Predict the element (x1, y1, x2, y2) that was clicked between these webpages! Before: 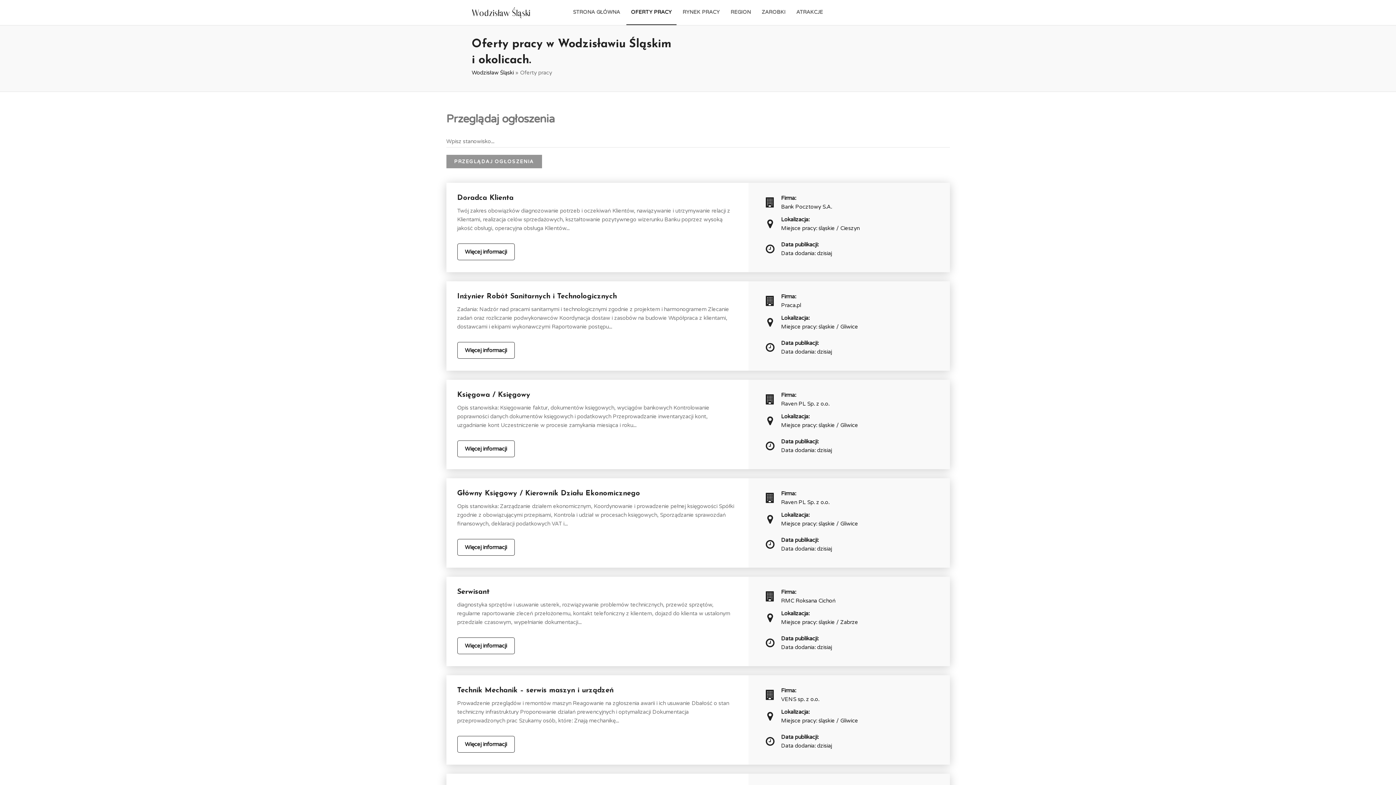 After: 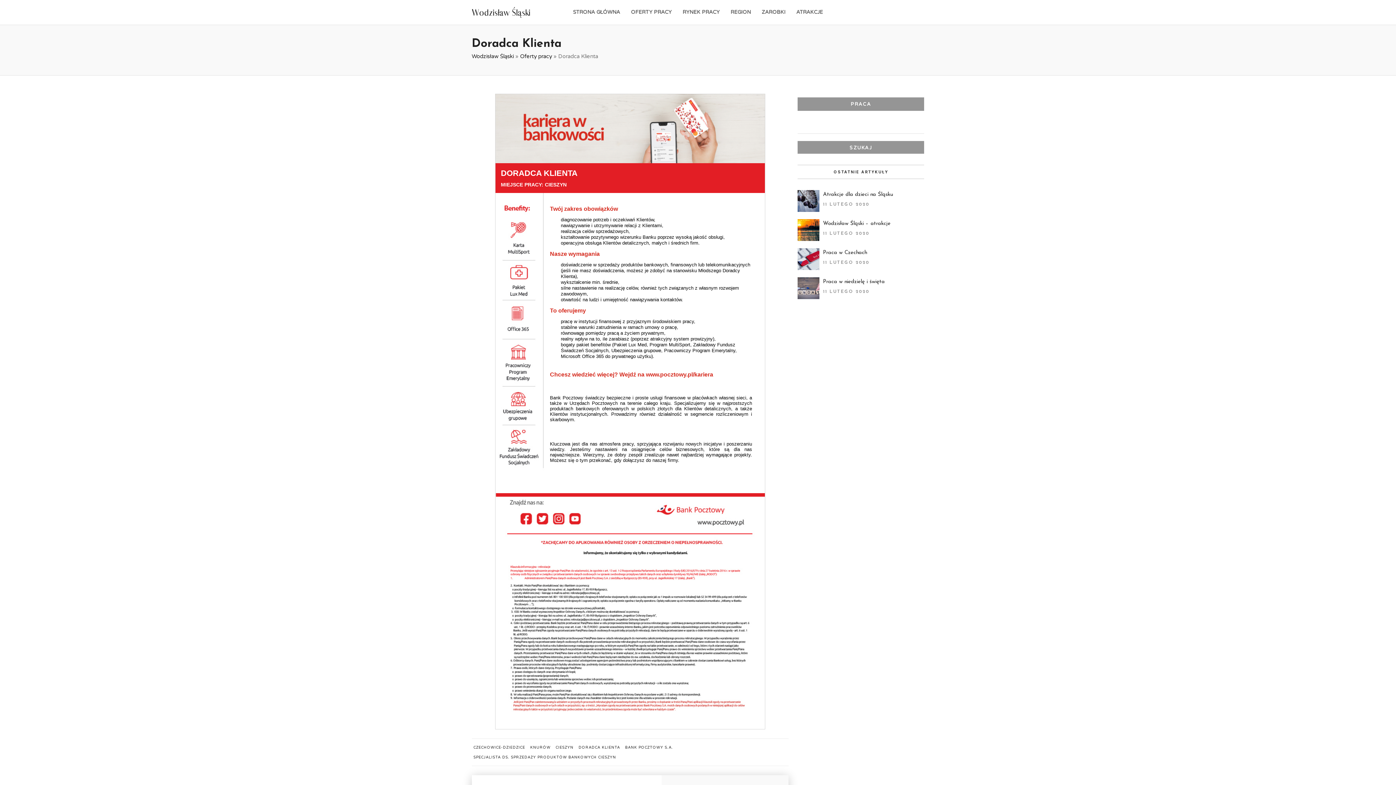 Action: bbox: (457, 243, 514, 260) label: Więcej informacji